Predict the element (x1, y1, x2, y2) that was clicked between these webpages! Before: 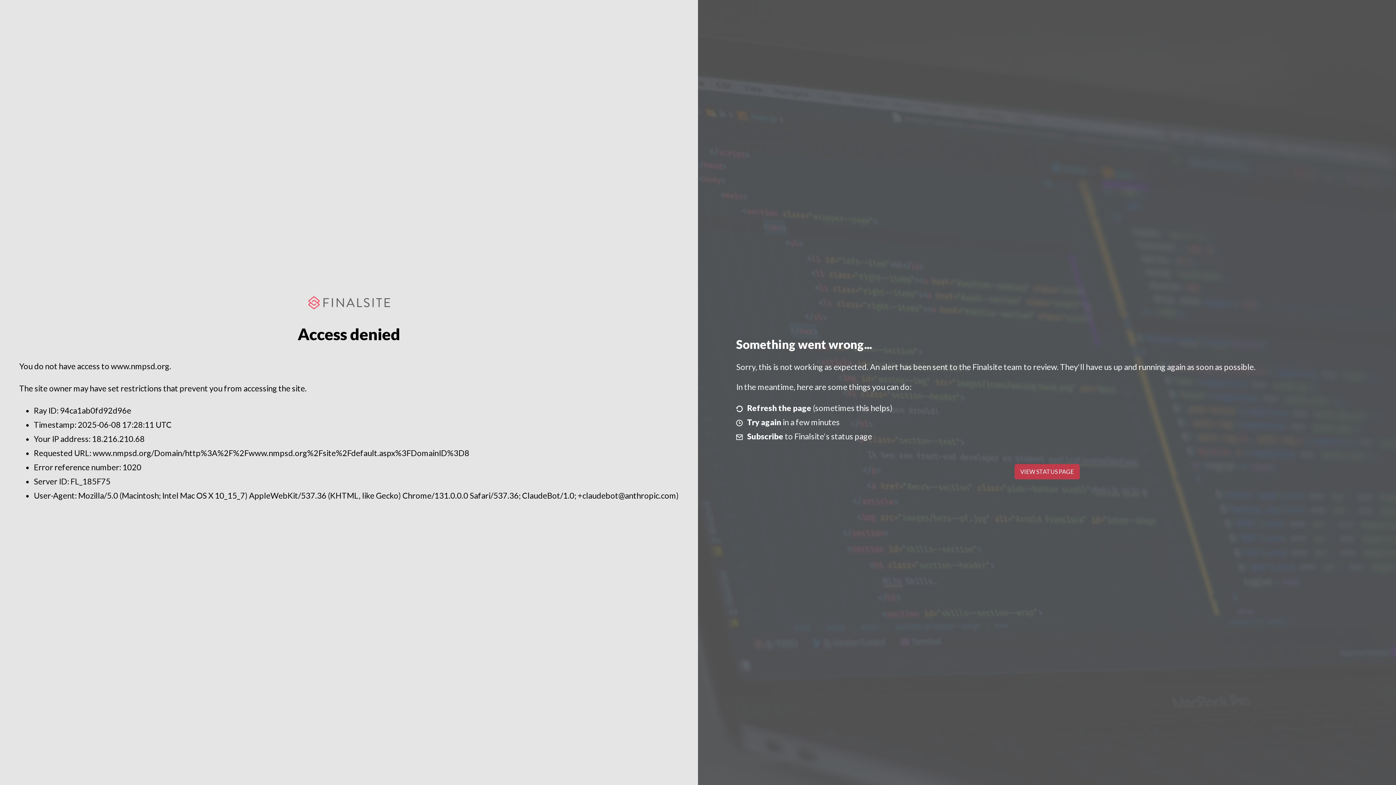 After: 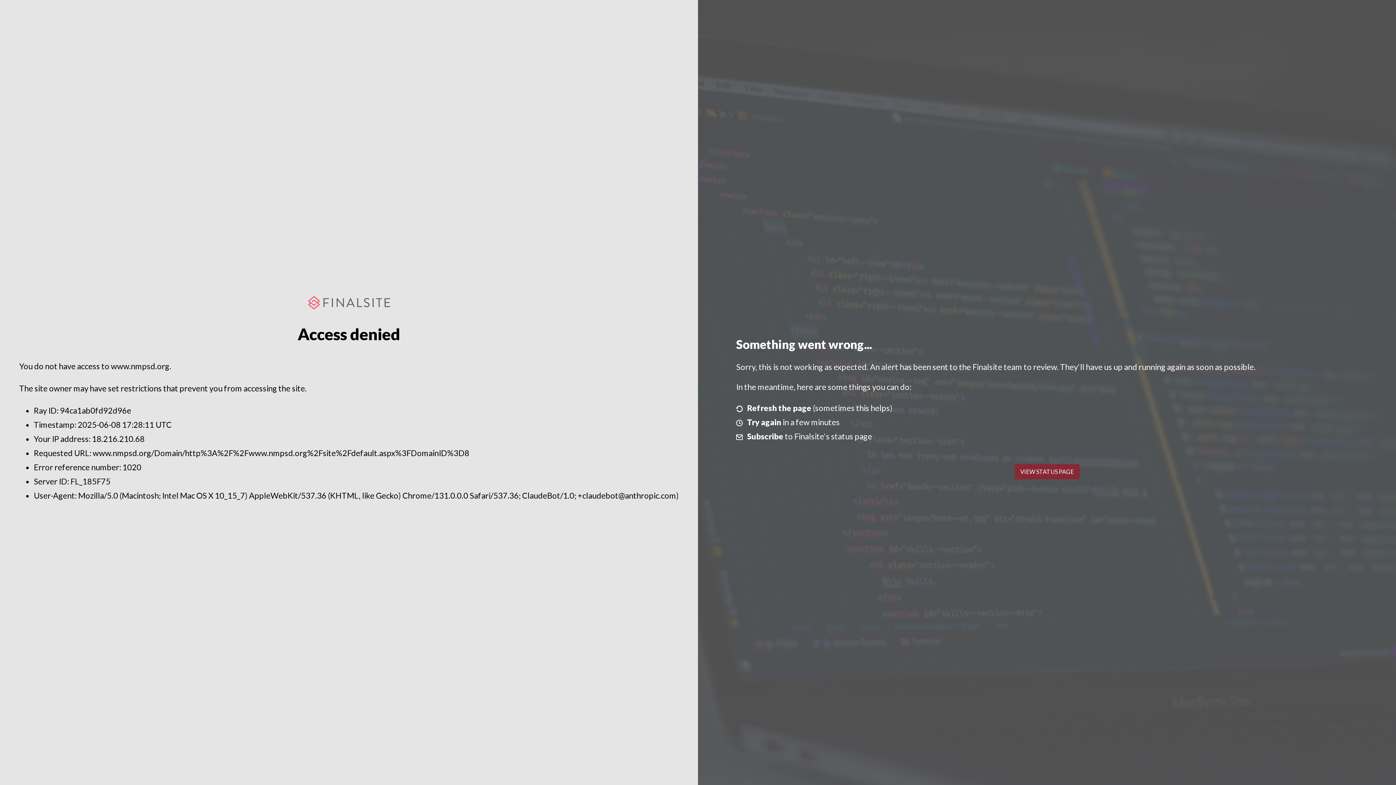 Action: label: VIEW STATUS PAGE bbox: (1014, 464, 1079, 479)